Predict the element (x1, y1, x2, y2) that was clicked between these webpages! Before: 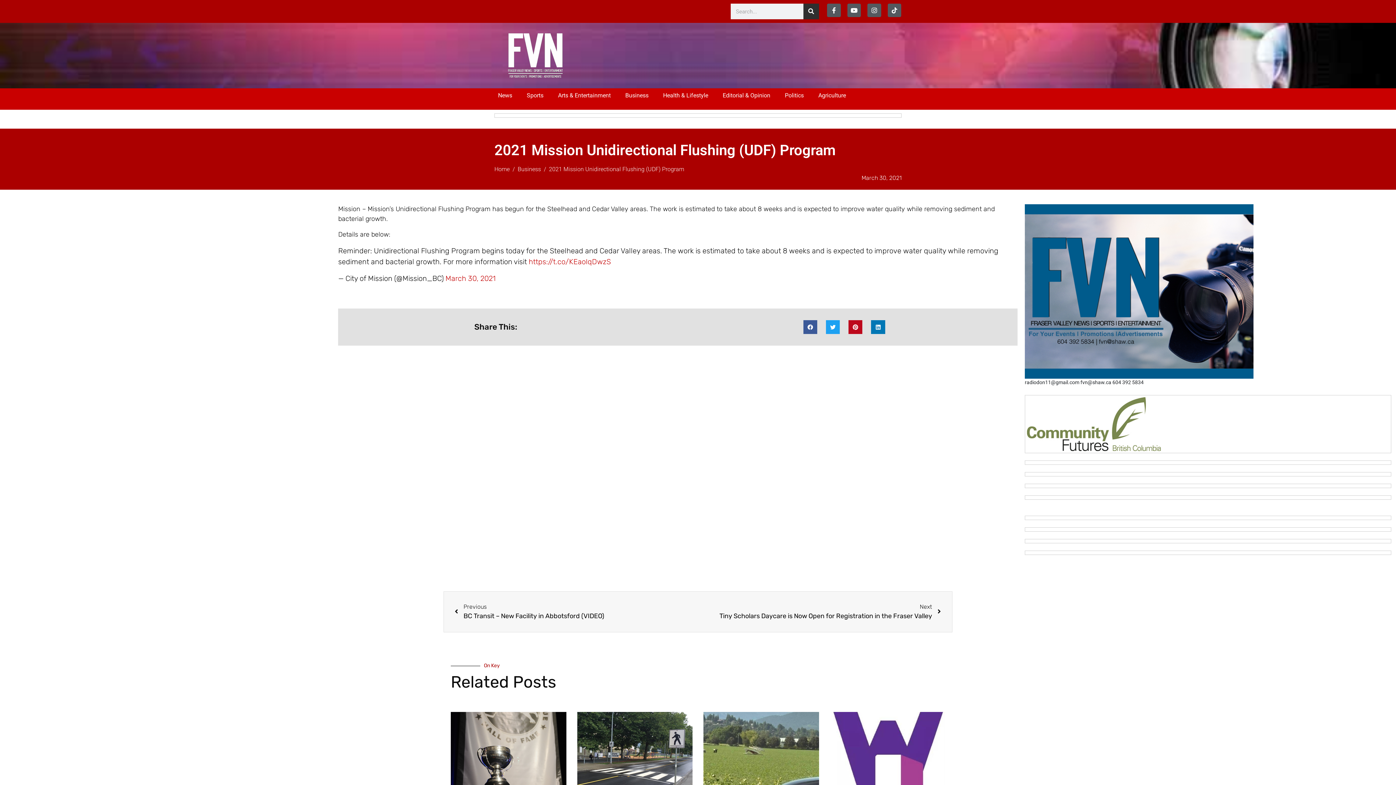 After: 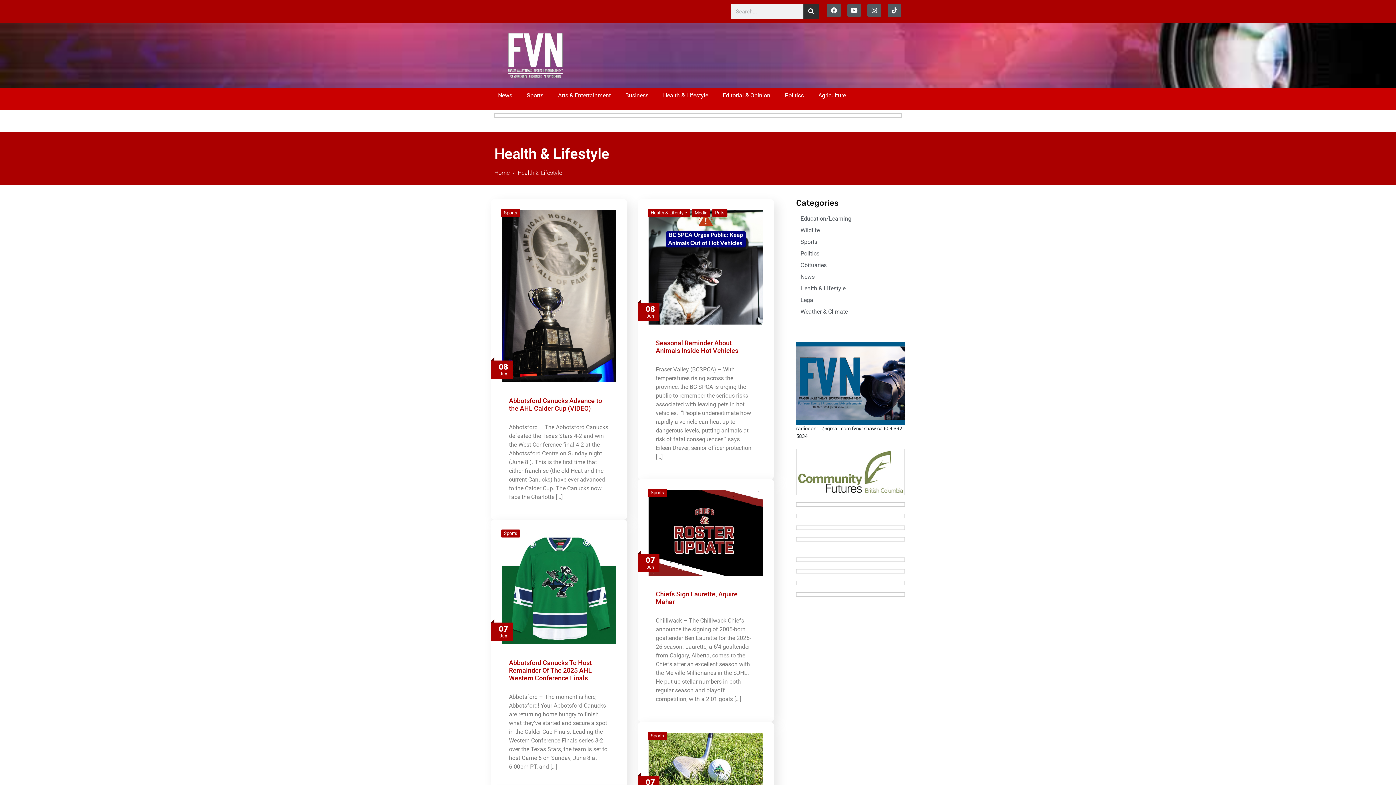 Action: bbox: (656, 88, 715, 102) label: Health & Lifestyle